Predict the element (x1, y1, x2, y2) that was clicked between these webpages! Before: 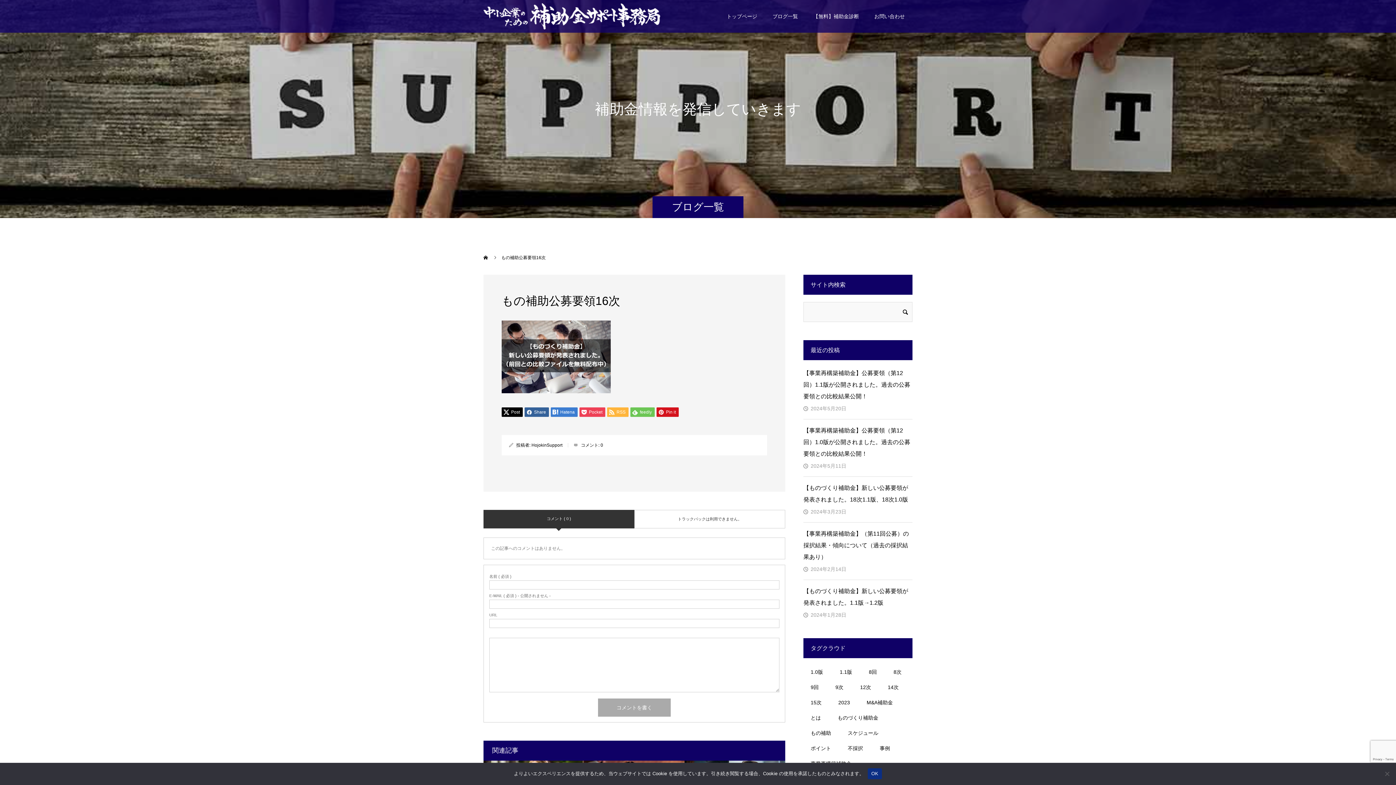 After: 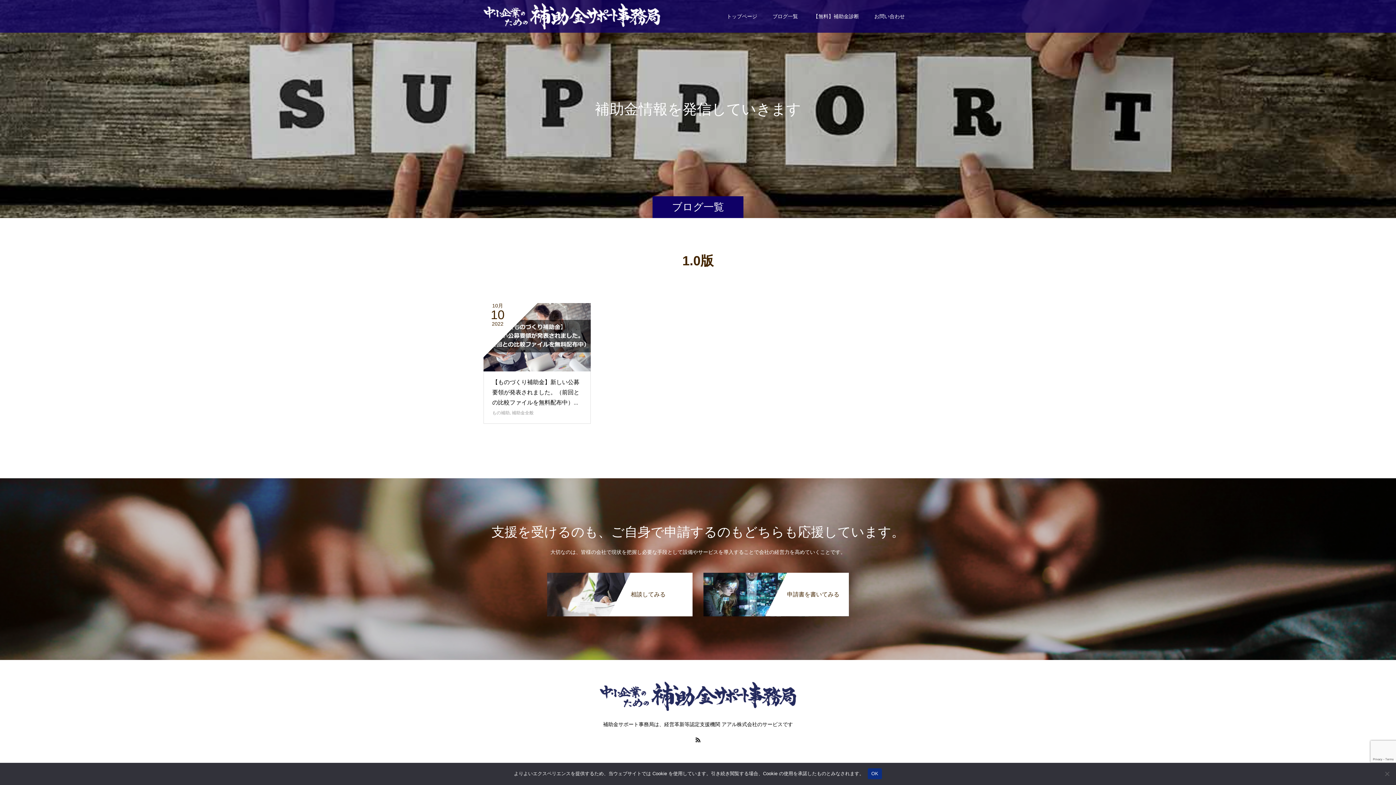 Action: bbox: (803, 665, 830, 678) label: 1.0版 (1個の項目)